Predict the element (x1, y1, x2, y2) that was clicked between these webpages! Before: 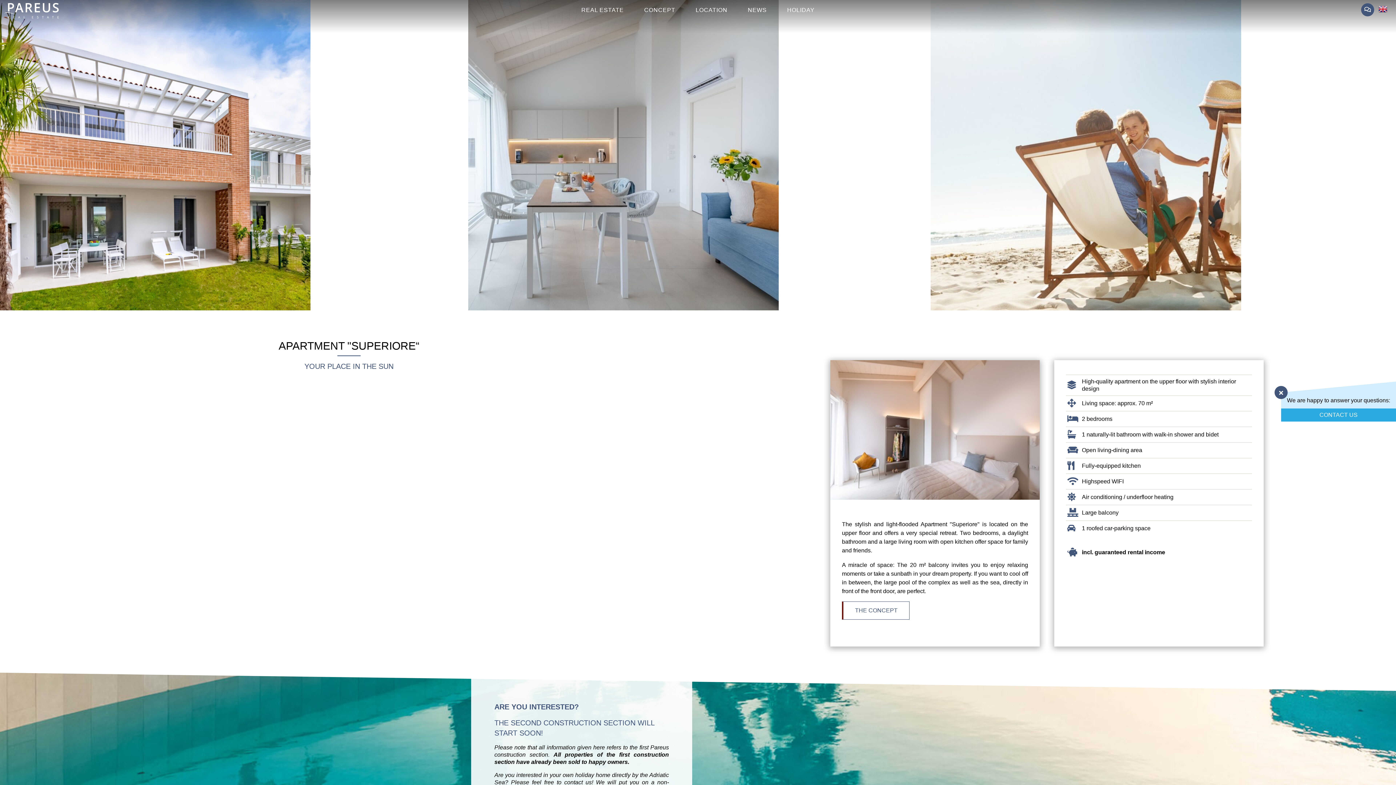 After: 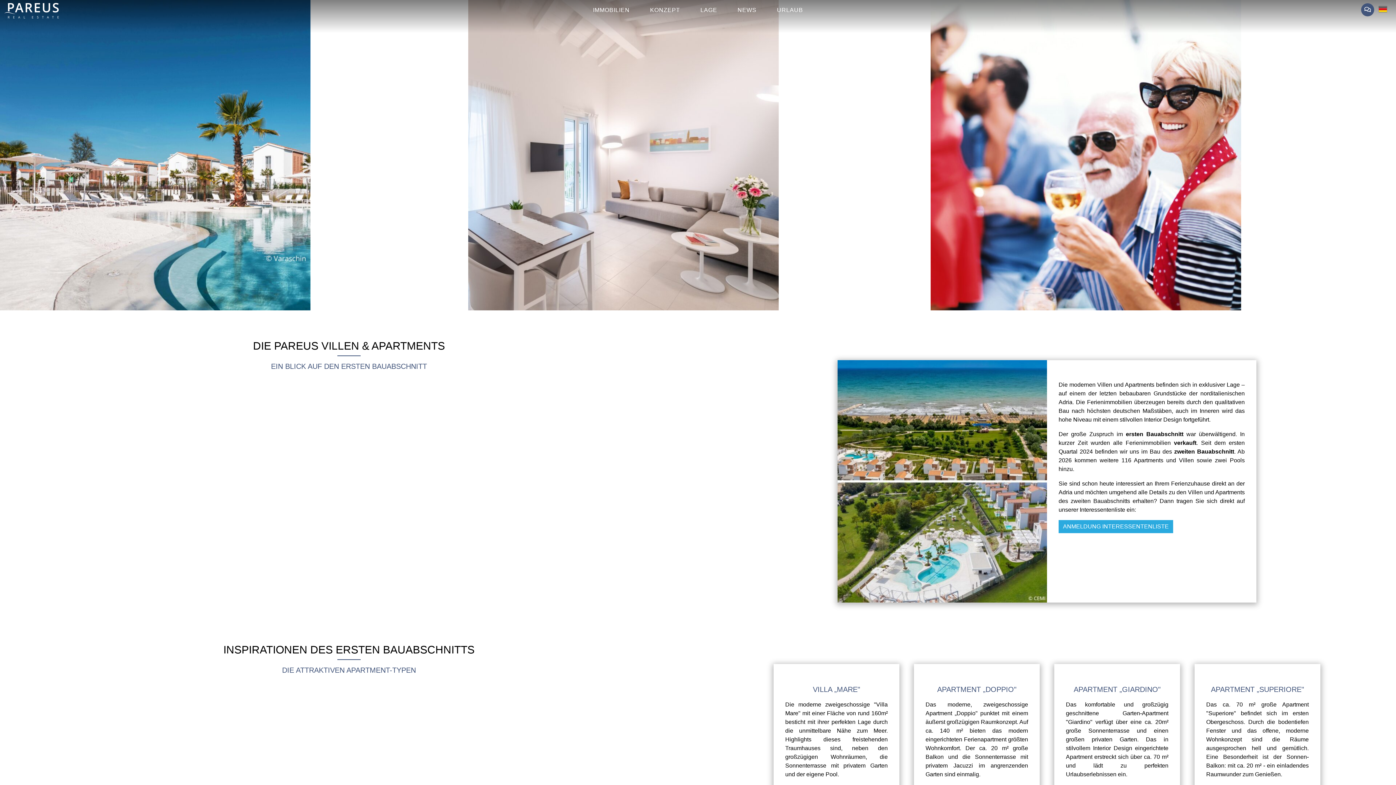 Action: bbox: (578, 6, 626, 14) label: REAL ESTATE